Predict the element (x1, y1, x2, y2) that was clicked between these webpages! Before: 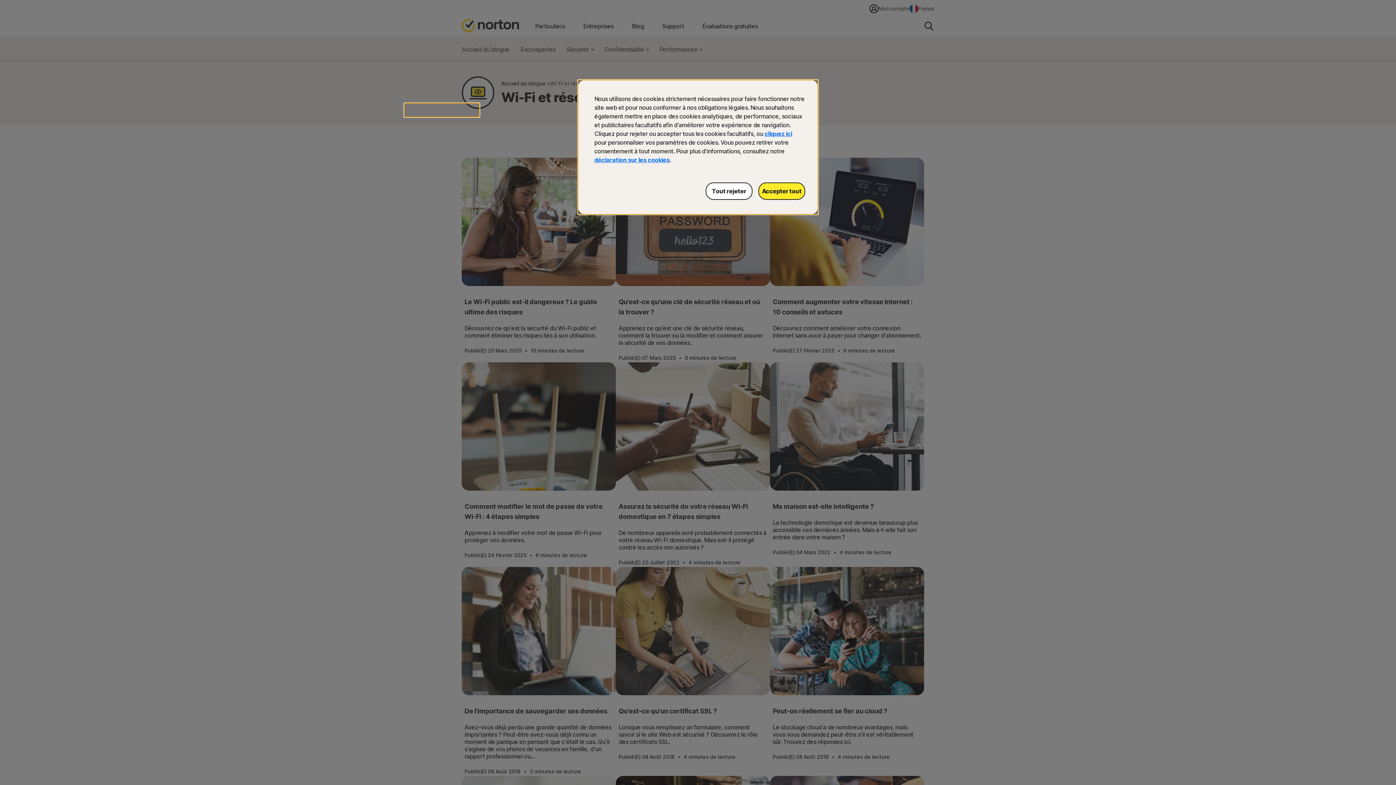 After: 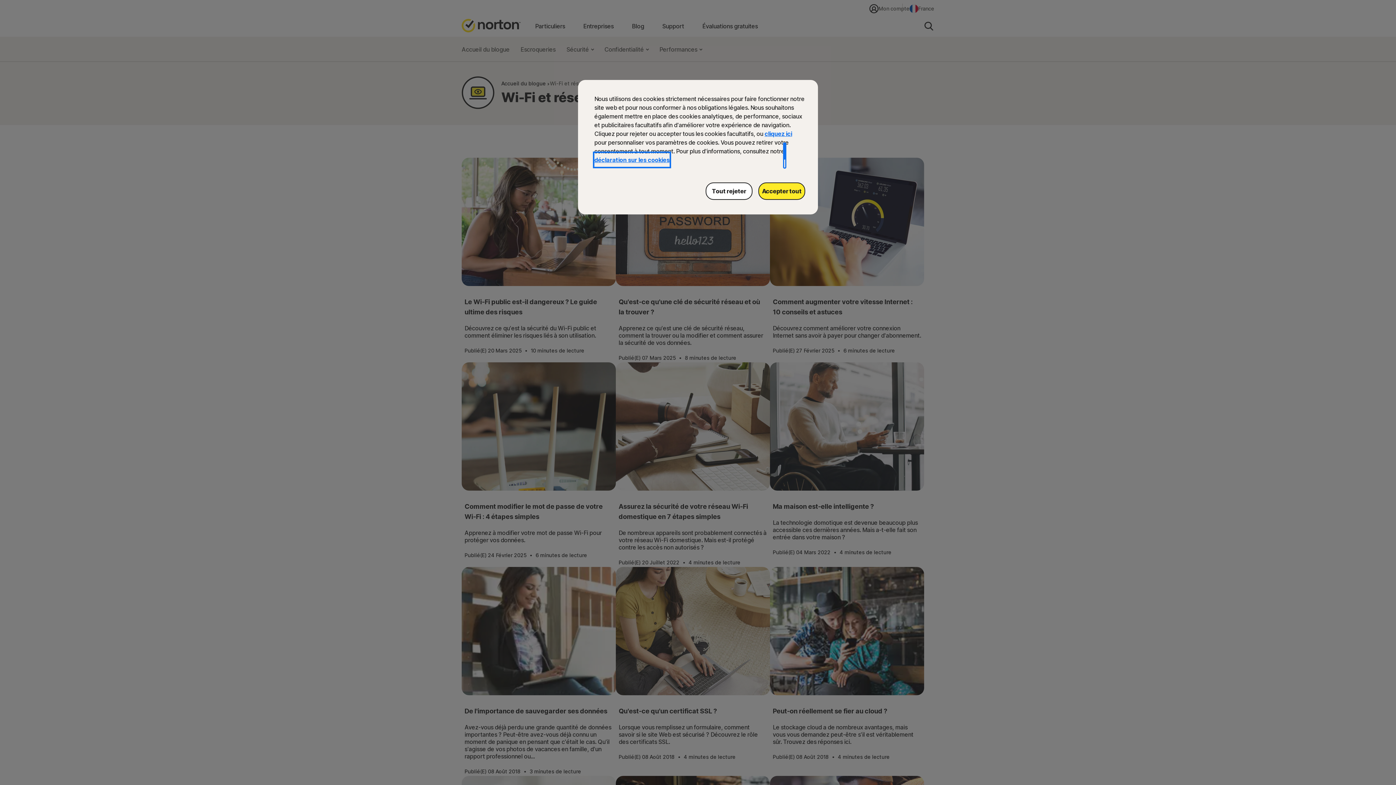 Action: label: déclaration sur les cookies bbox: (594, 153, 669, 166)